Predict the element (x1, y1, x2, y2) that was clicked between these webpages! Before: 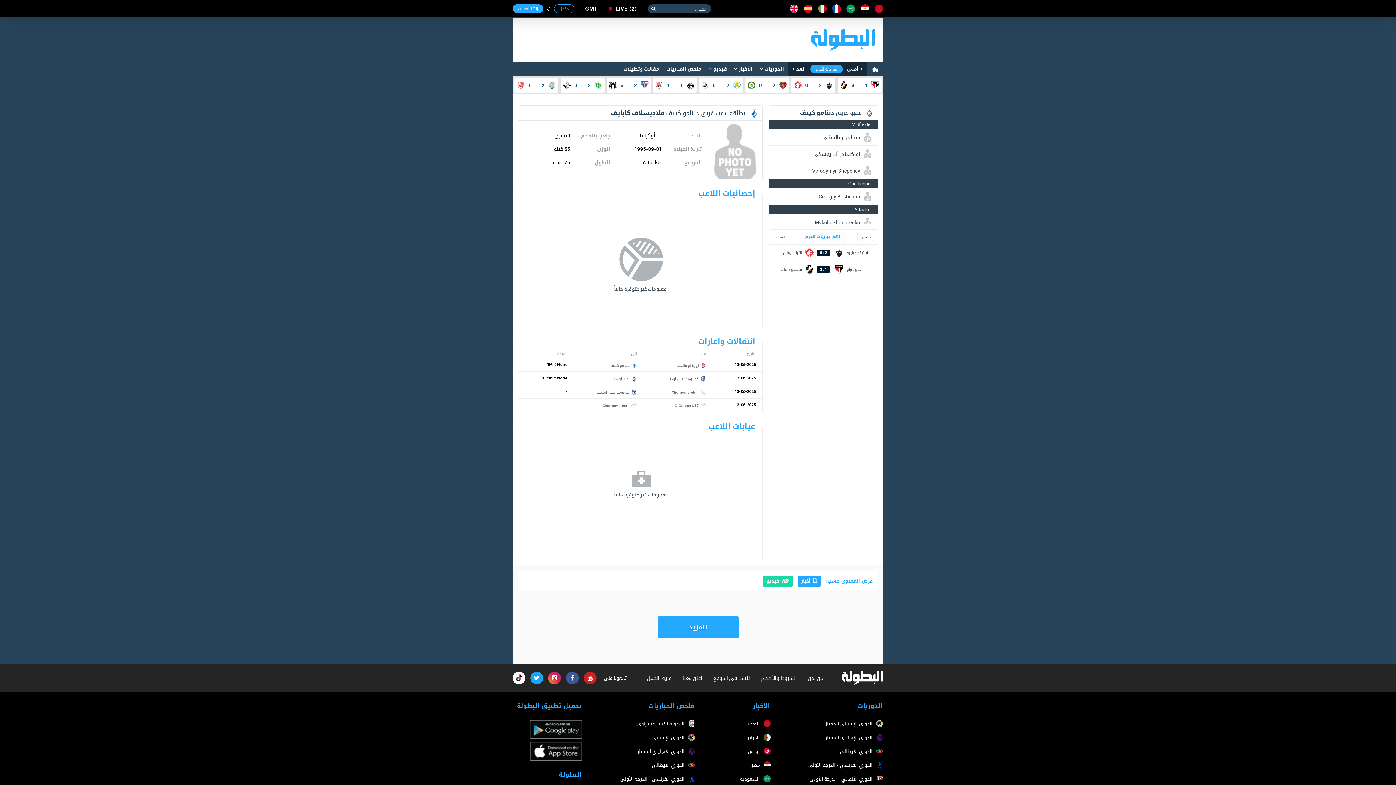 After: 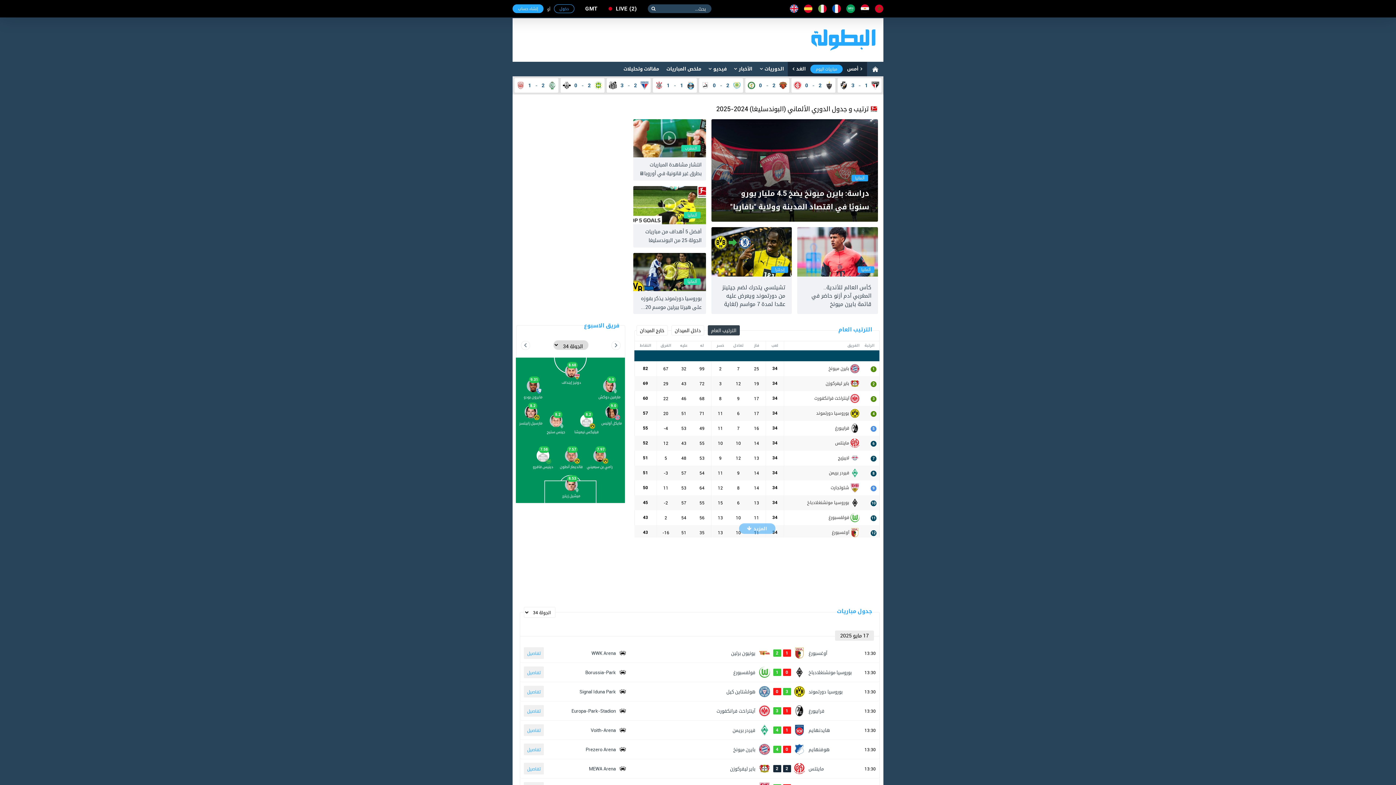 Action: label: الدوري الألماني - الدرجة الأولى bbox: (776, 775, 883, 782)